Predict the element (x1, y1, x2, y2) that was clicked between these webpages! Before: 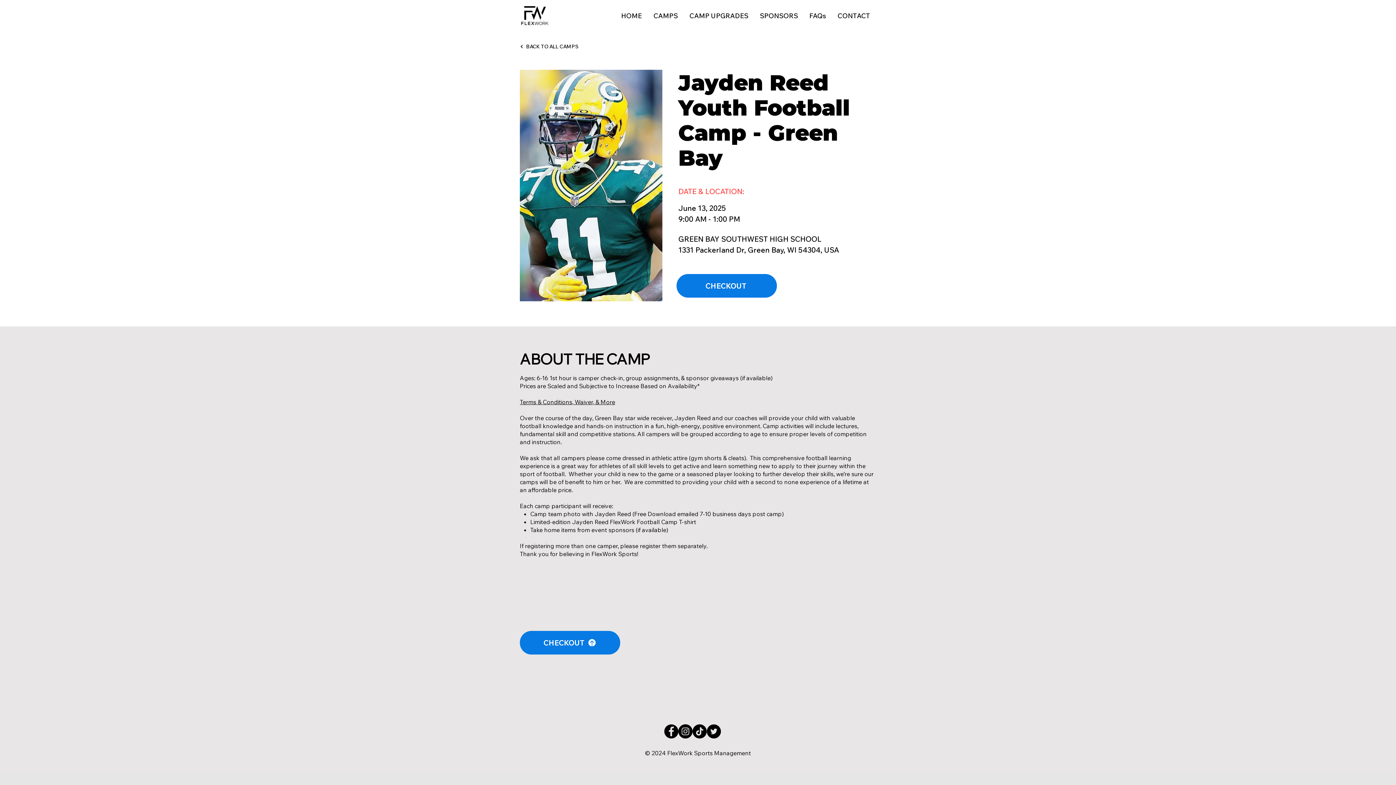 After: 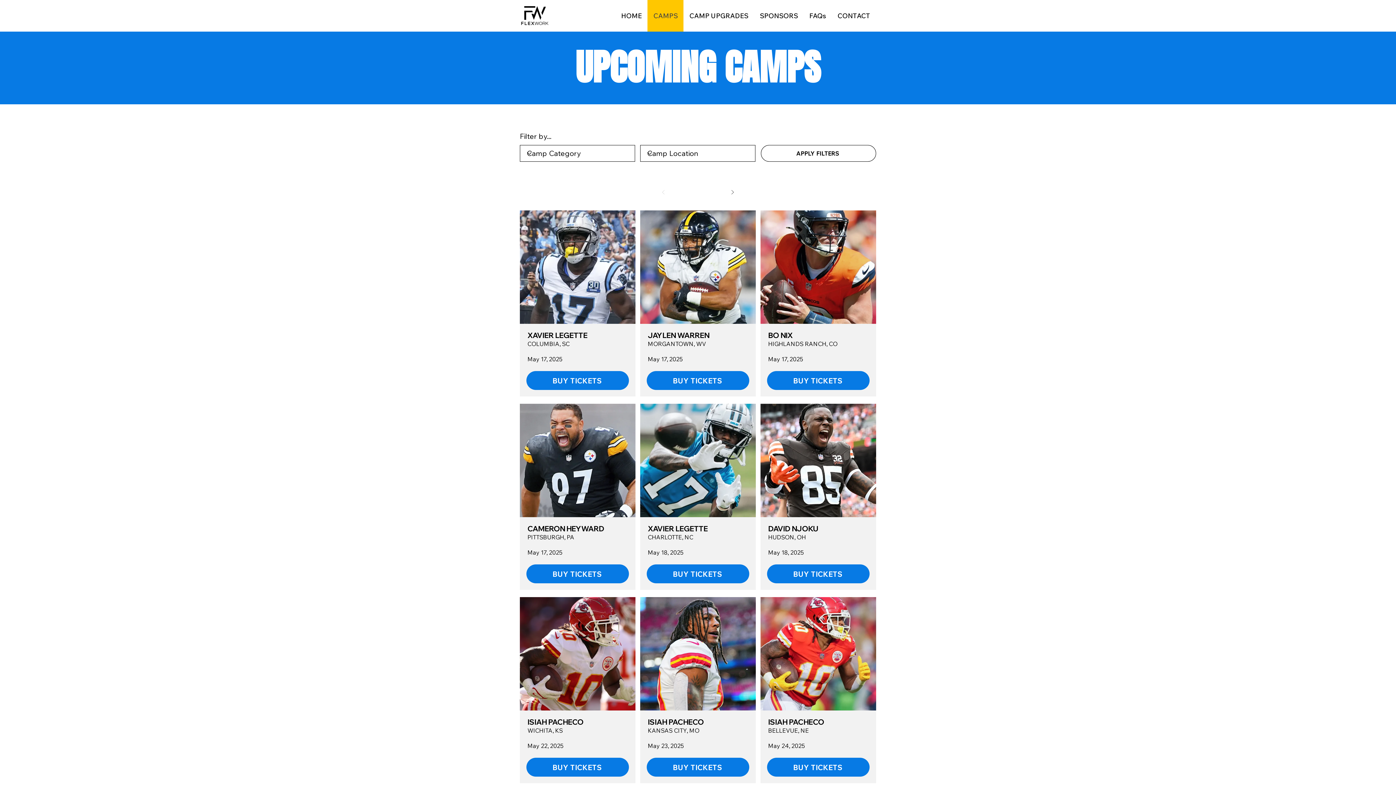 Action: bbox: (520, 39, 591, 53) label: BACK TO ALL CAMPS